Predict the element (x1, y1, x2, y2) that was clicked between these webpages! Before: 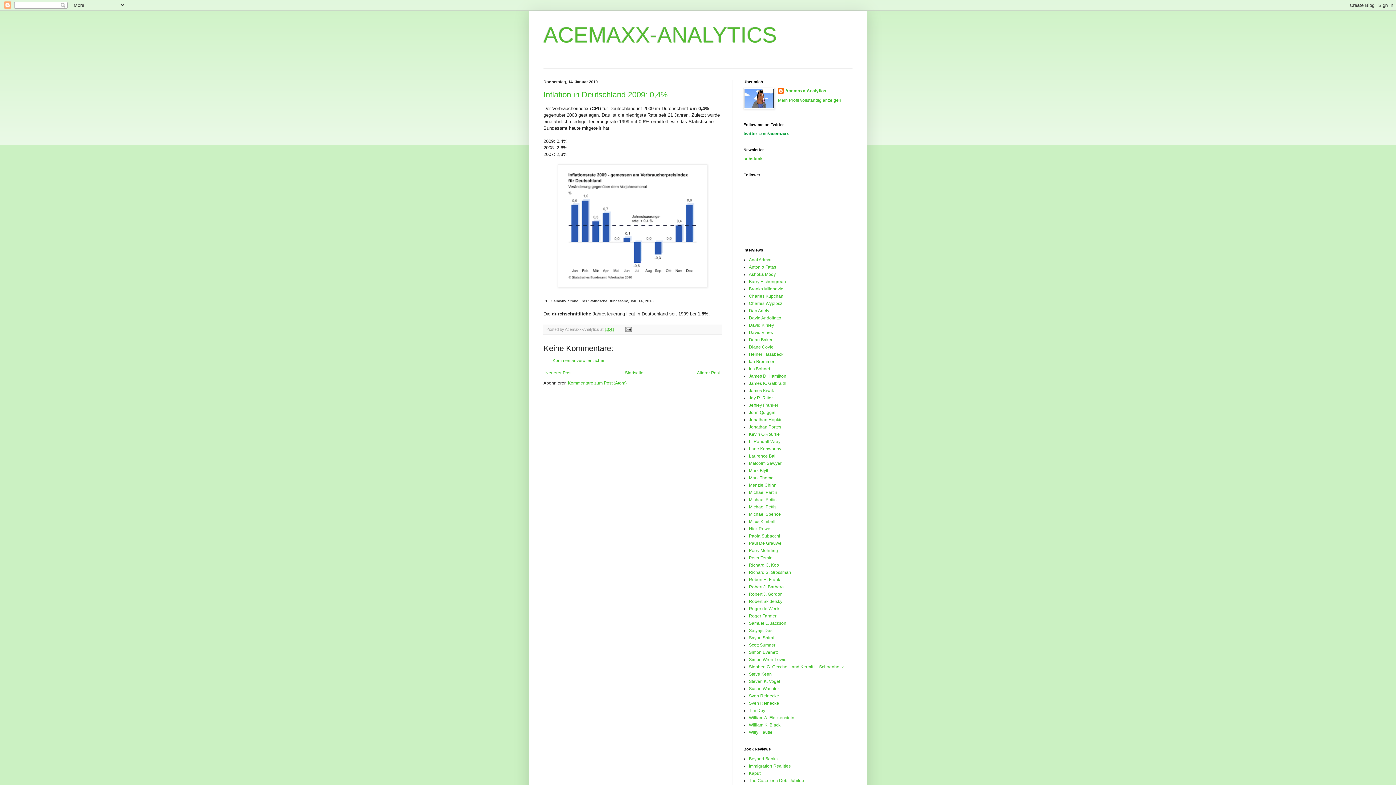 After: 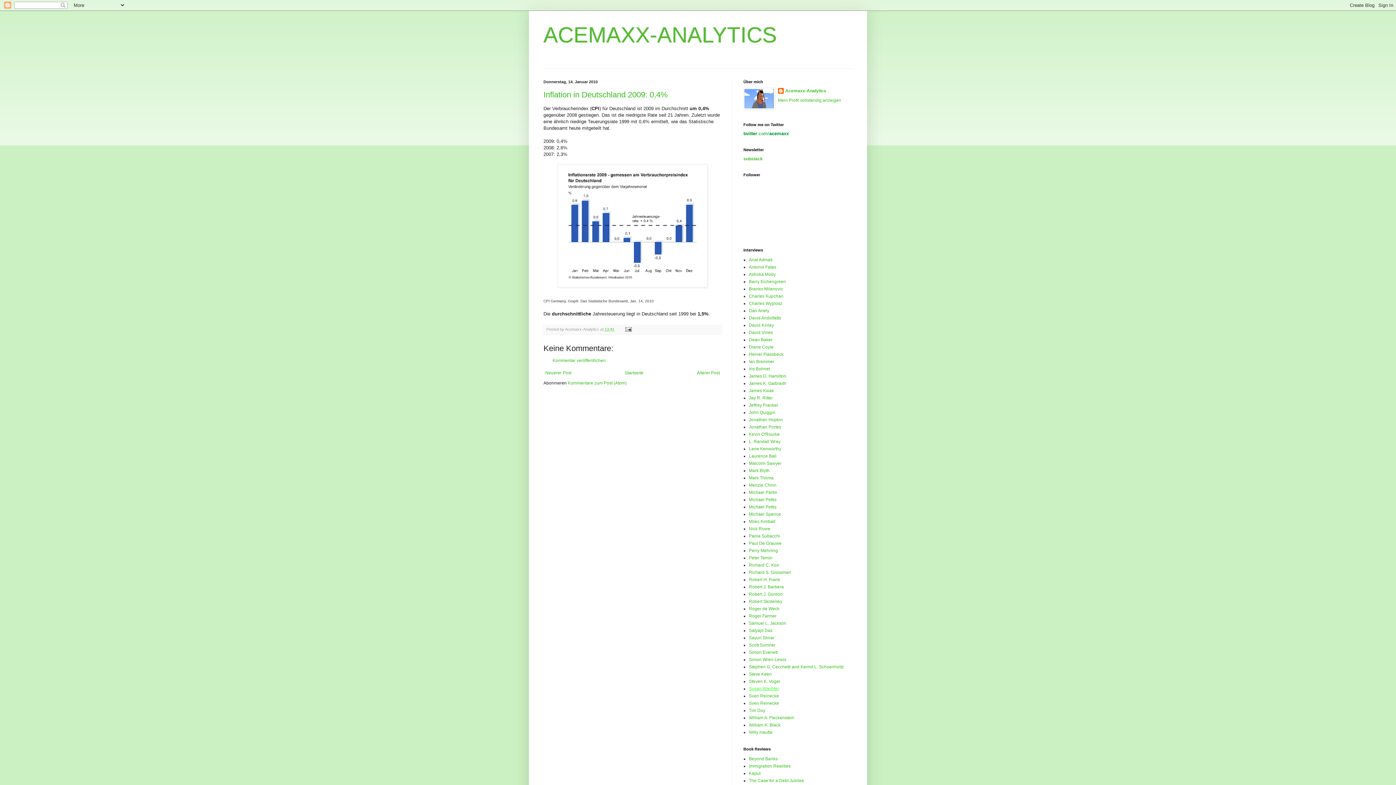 Action: label: Susan Wachter bbox: (749, 686, 779, 691)